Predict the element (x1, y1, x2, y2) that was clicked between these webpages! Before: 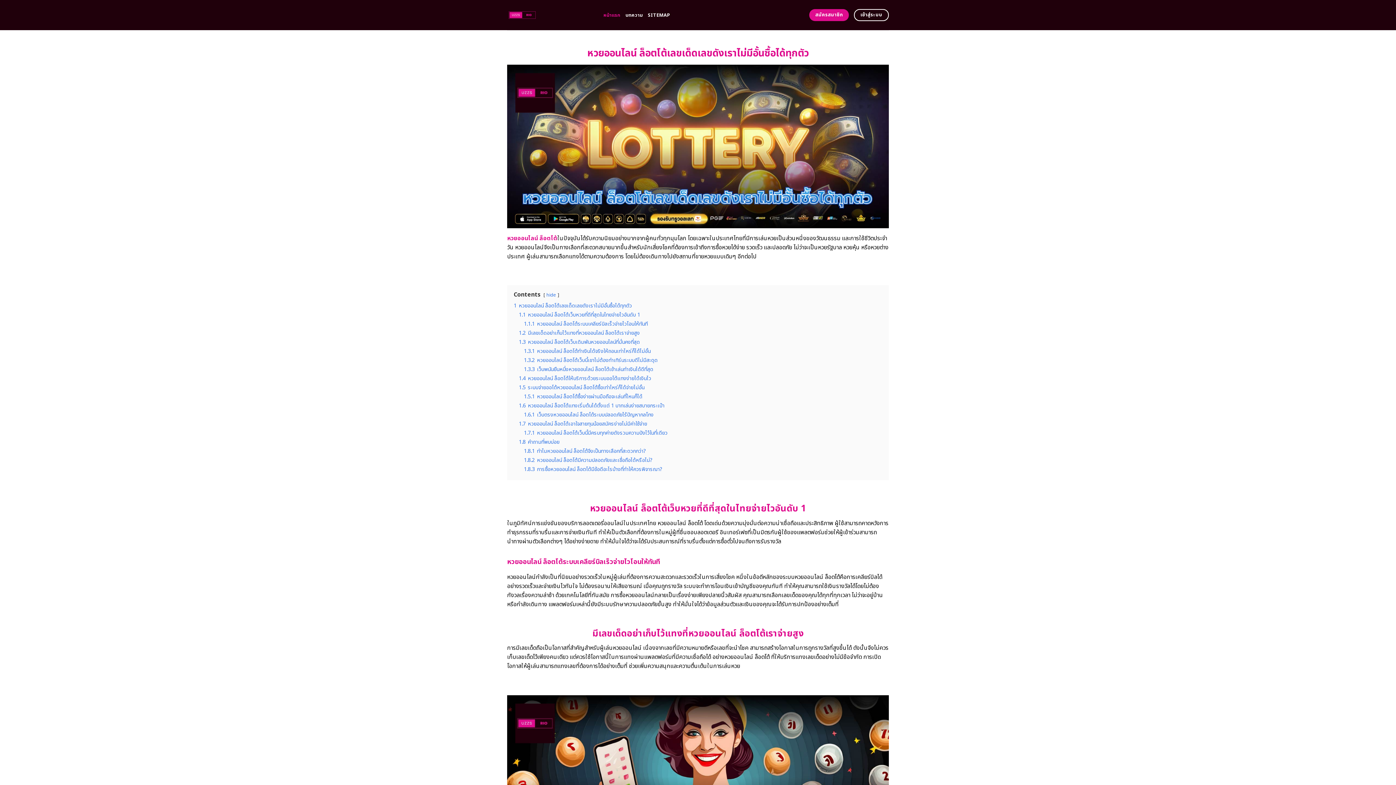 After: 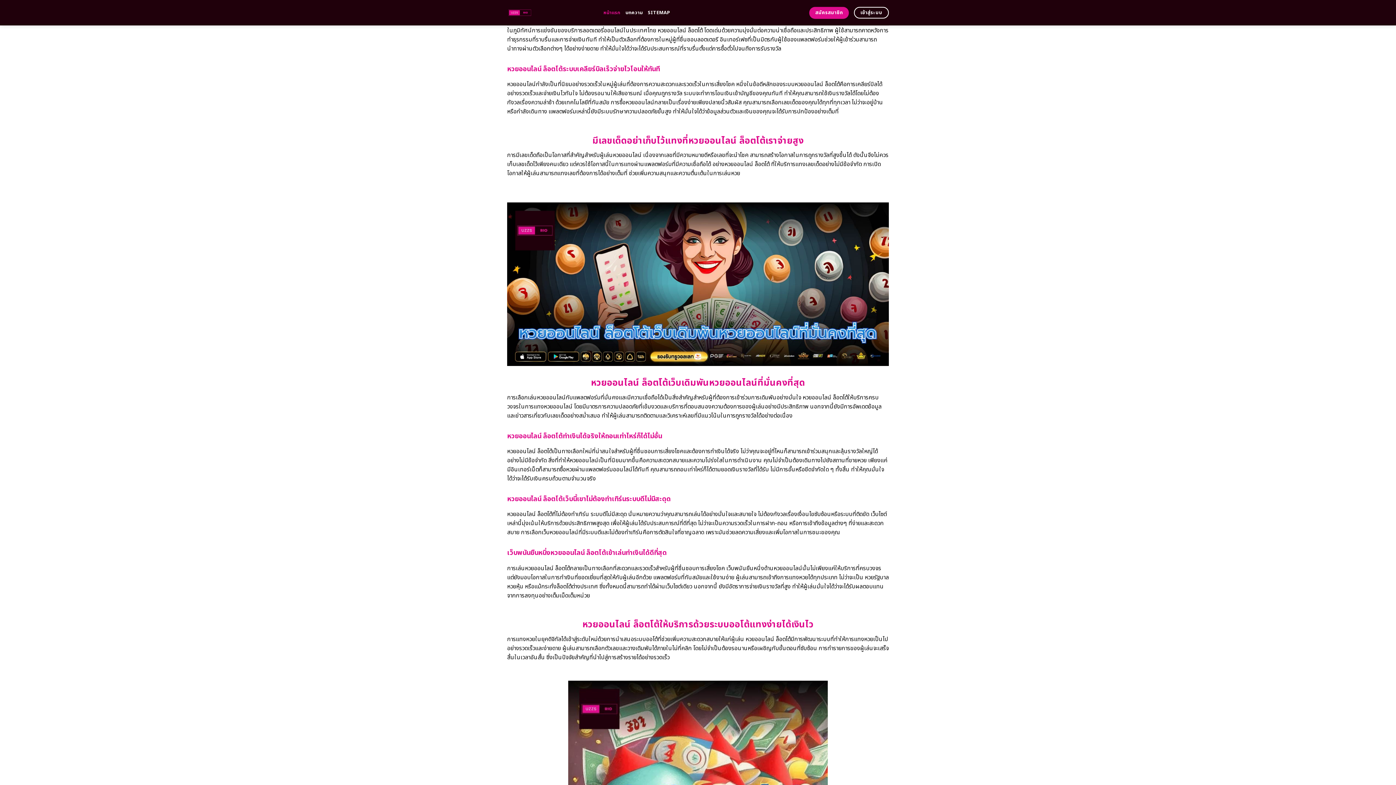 Action: bbox: (518, 311, 640, 319) label: 1.1 หวยออนไลน์ ล็อตโต้เว็บหวยที่ดีที่สุดในไทยจ่ายไวอันดับ 1